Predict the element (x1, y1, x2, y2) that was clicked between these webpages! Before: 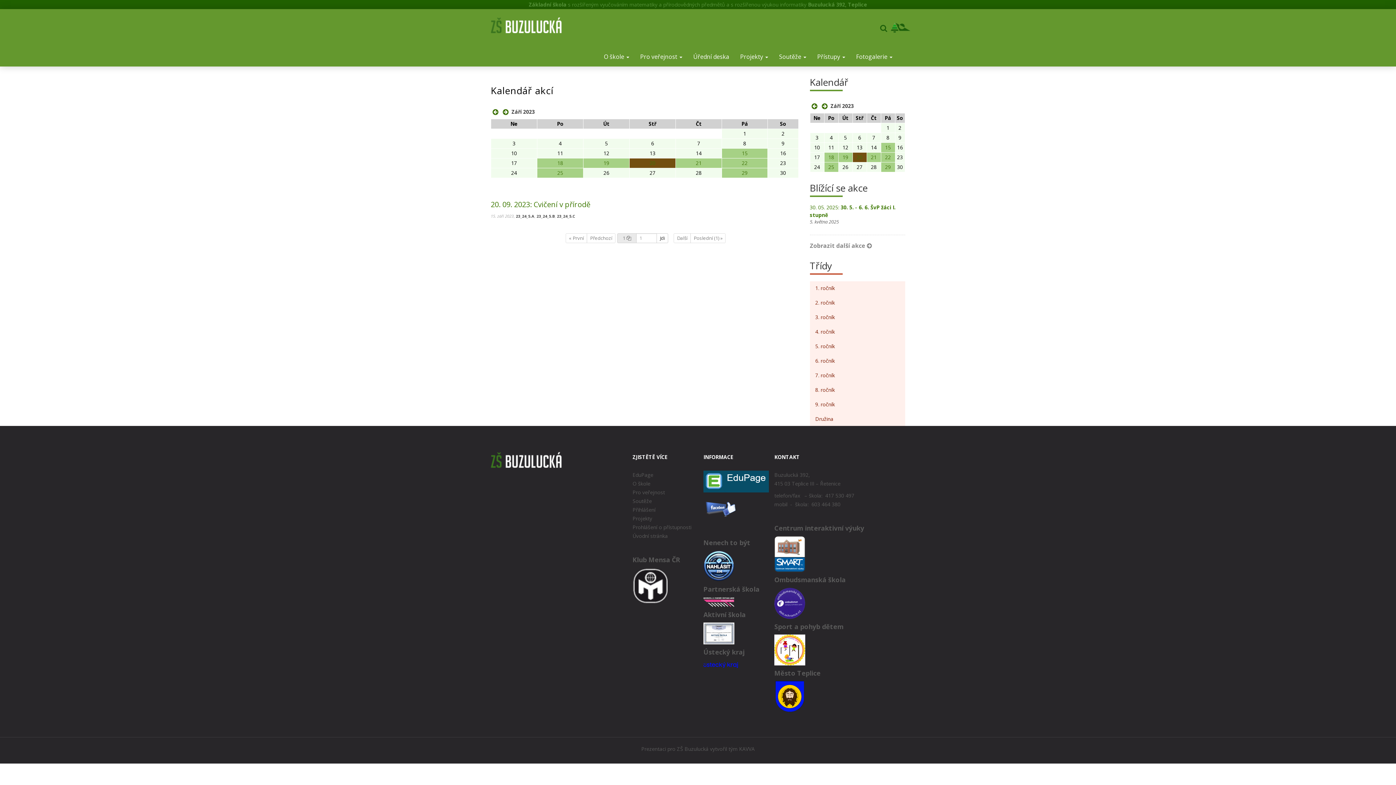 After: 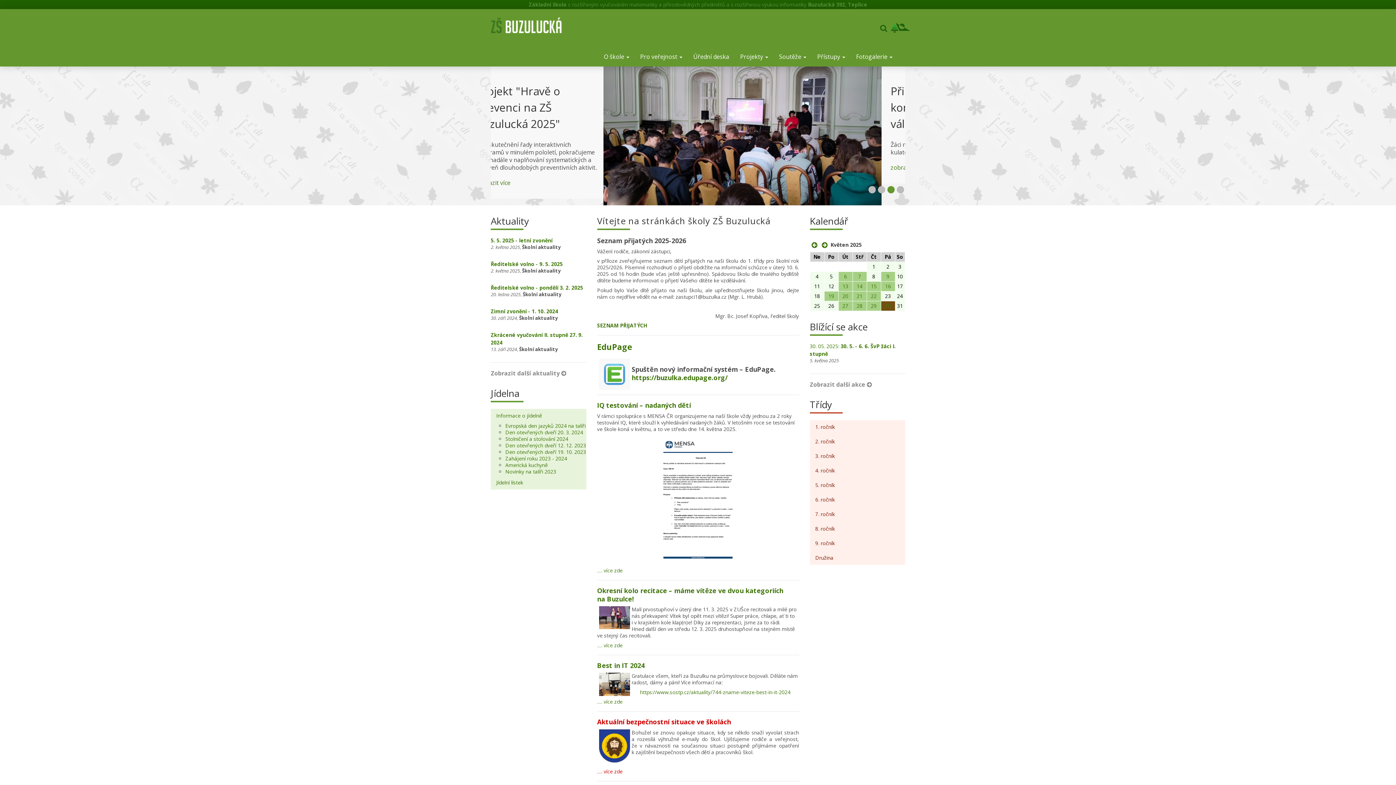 Action: bbox: (632, 532, 668, 539) label: Úvodní stránka